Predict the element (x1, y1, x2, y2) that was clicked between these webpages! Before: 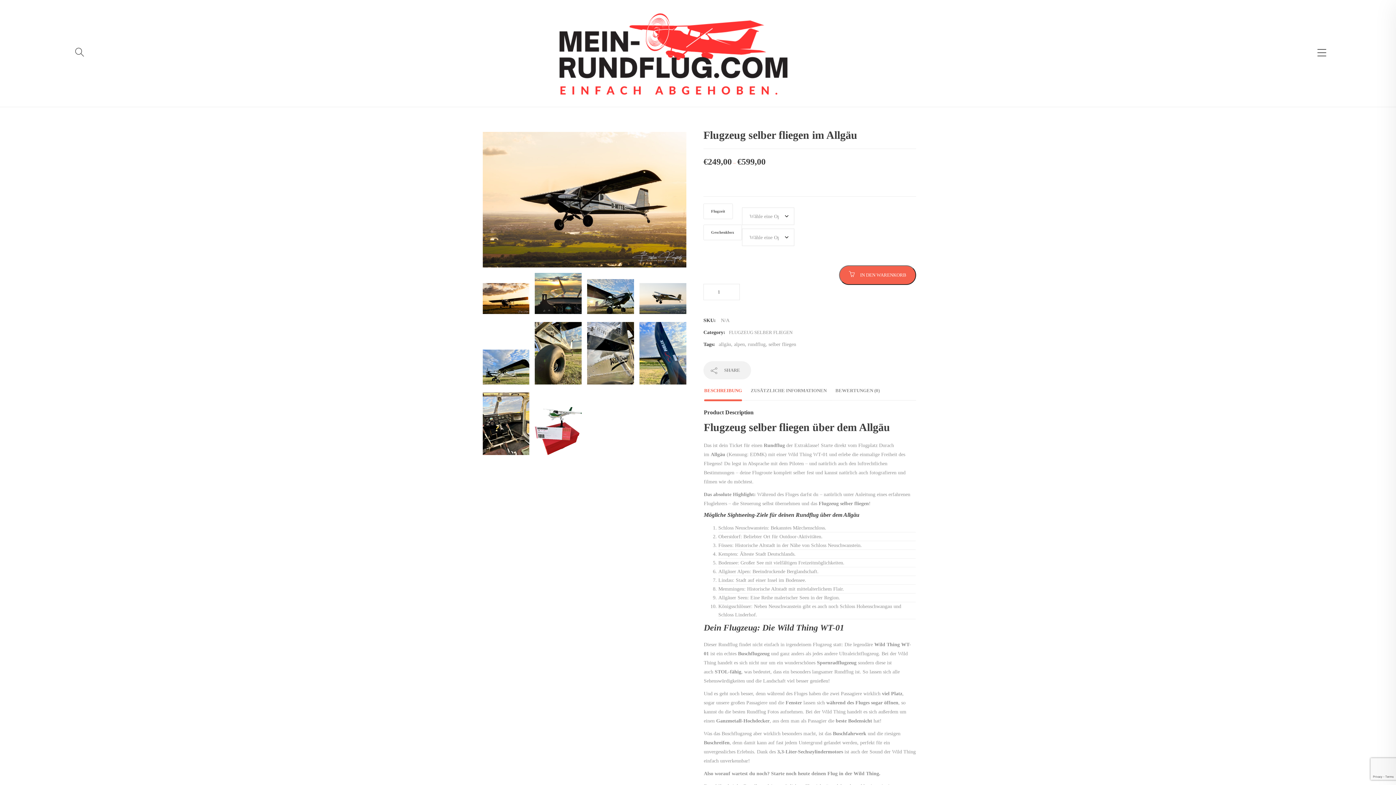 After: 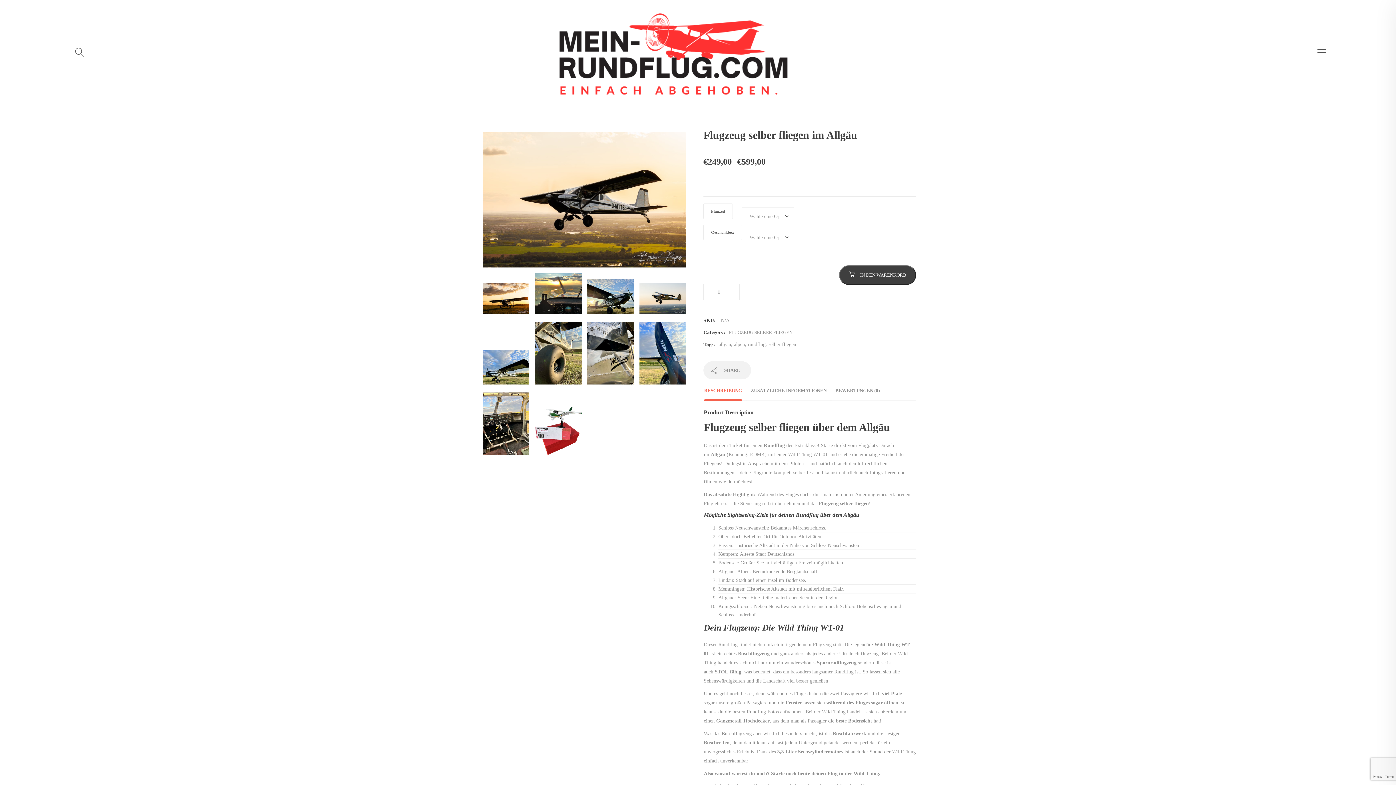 Action: bbox: (839, 265, 916, 285) label: IN DEN WARENKORB